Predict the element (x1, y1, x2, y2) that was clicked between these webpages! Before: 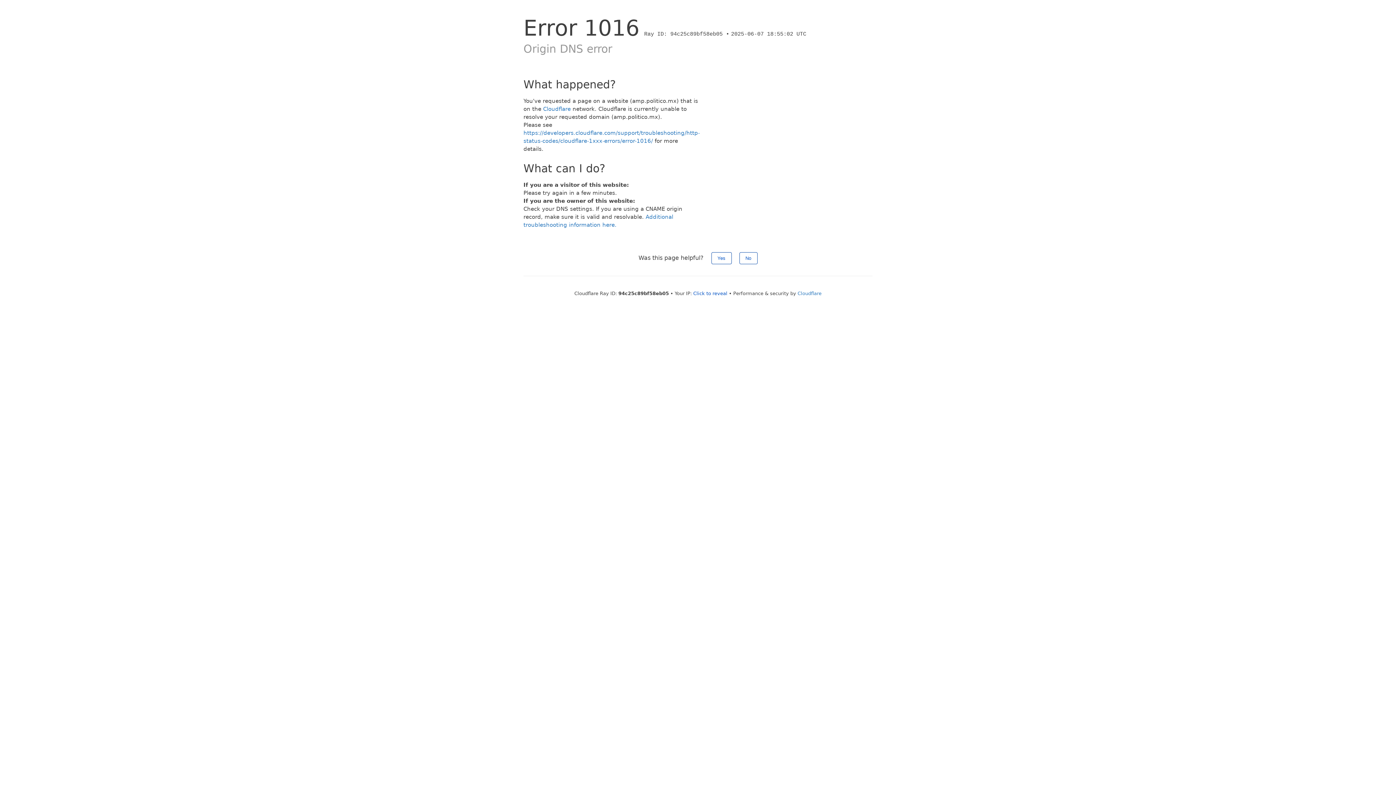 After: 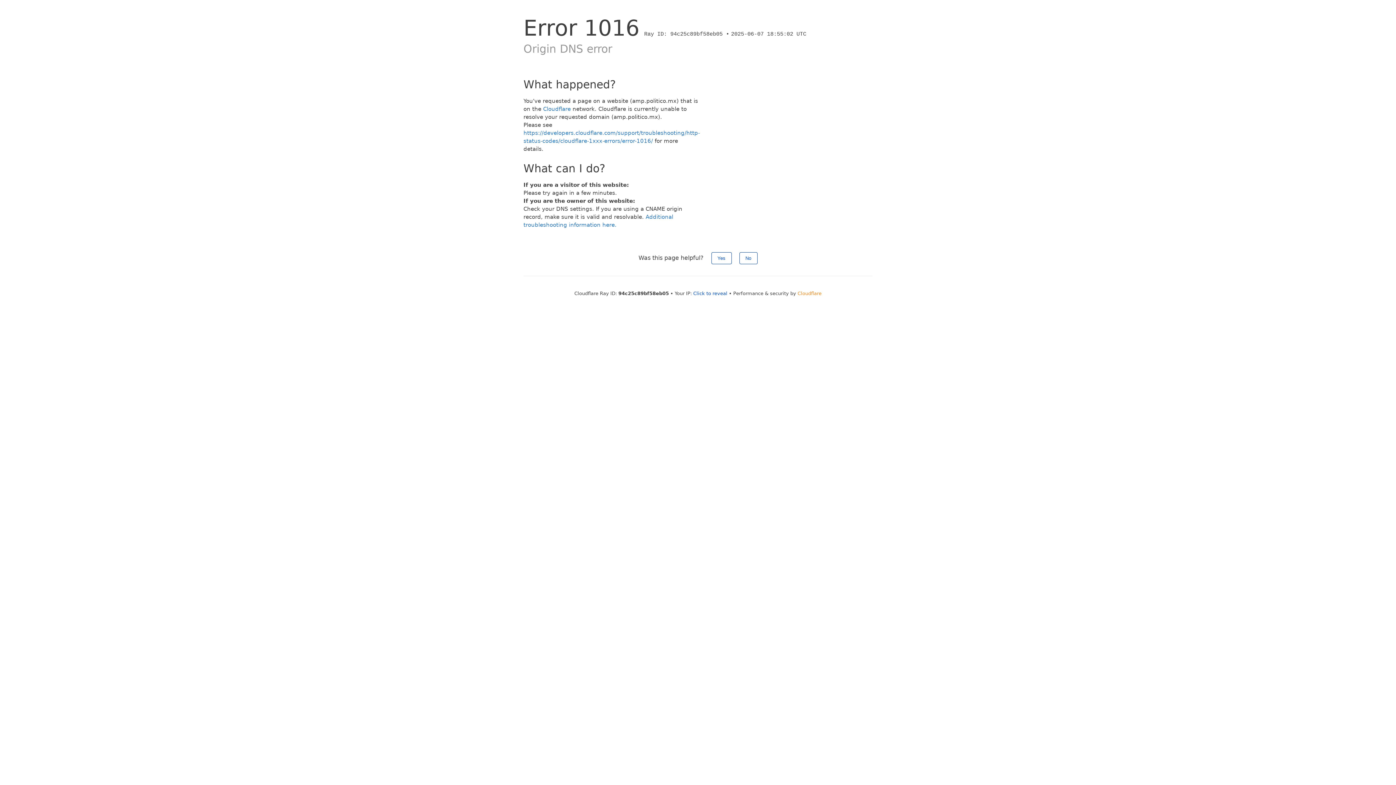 Action: label: Cloudflare bbox: (797, 290, 821, 296)